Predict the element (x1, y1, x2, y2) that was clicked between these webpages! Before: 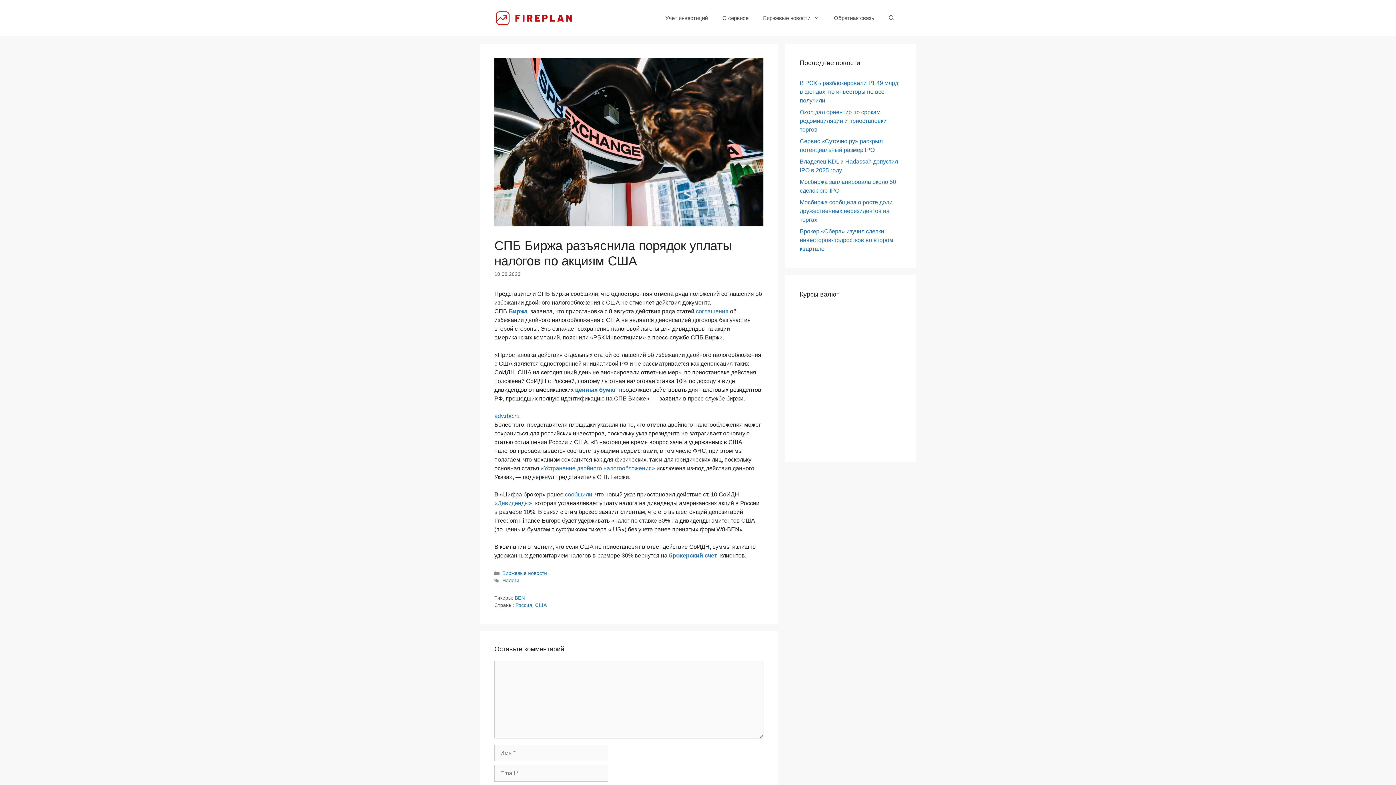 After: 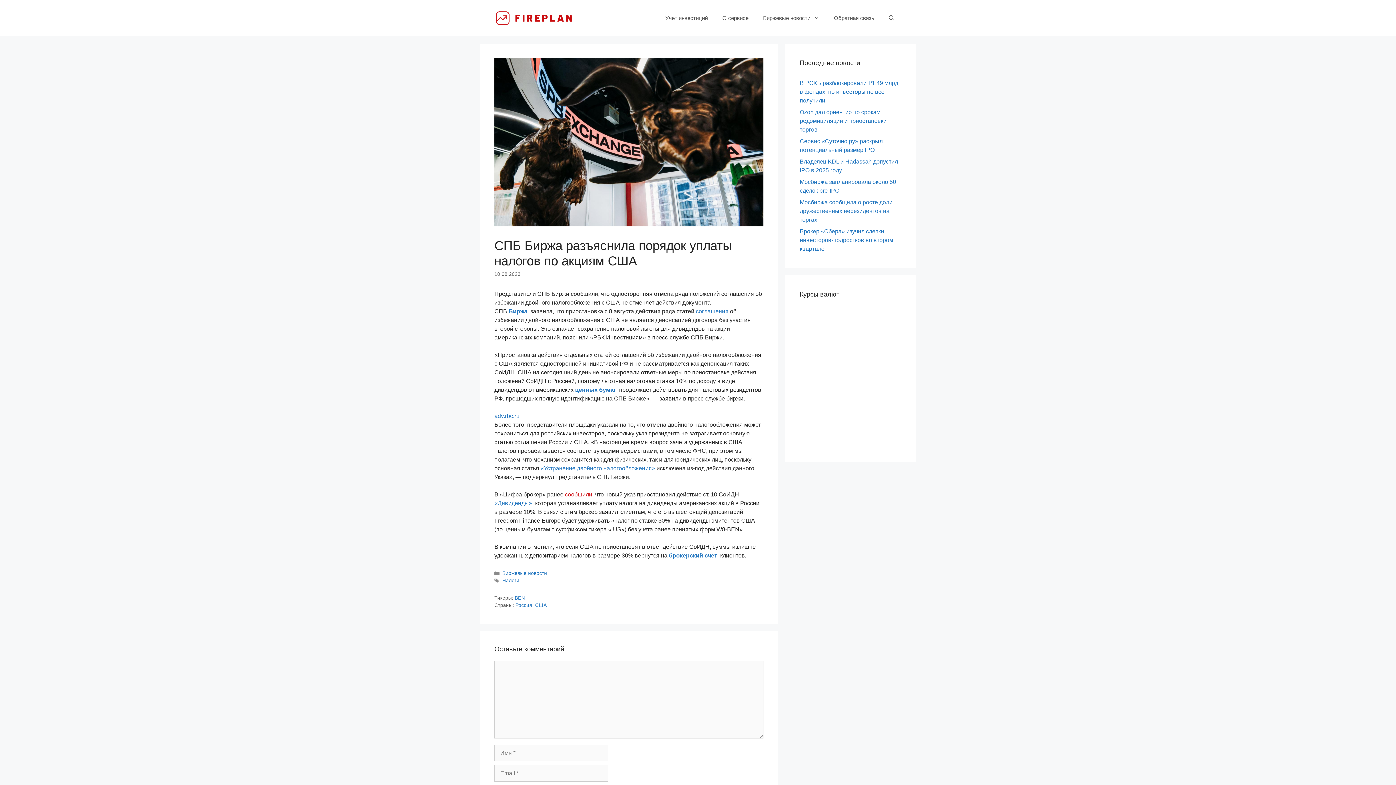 Action: label: сообщили bbox: (565, 491, 592, 497)